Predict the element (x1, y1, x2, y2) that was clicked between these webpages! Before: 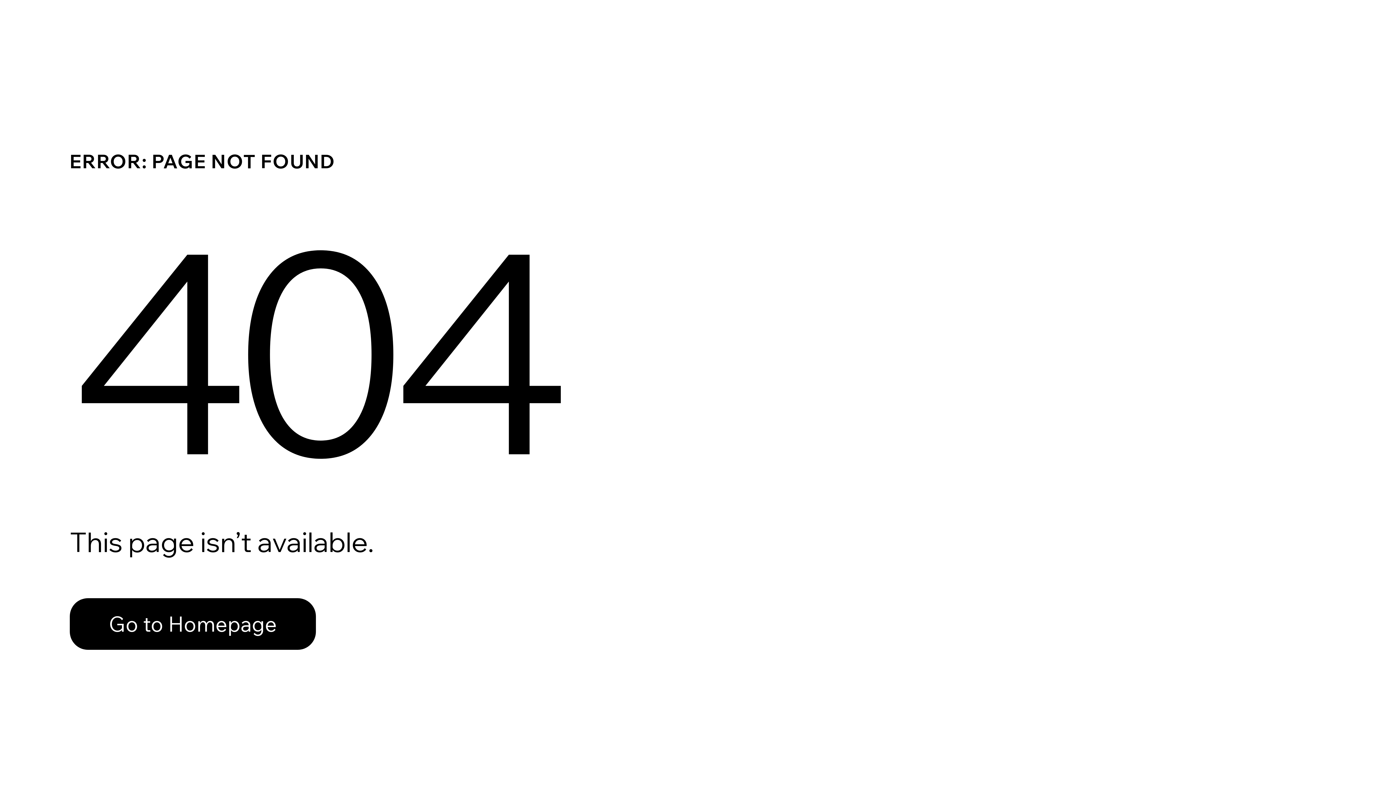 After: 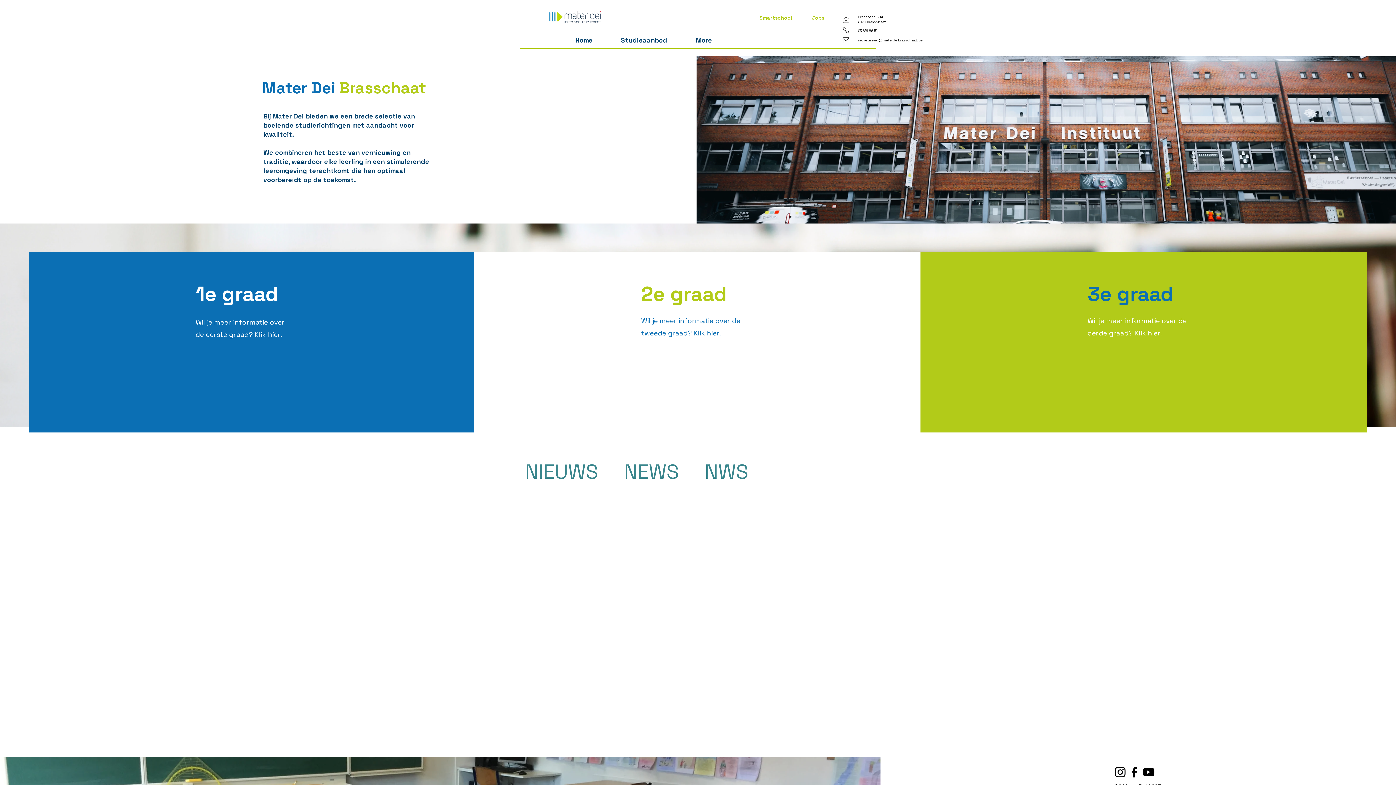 Action: label: Go to Homepage bbox: (69, 582, 768, 659)